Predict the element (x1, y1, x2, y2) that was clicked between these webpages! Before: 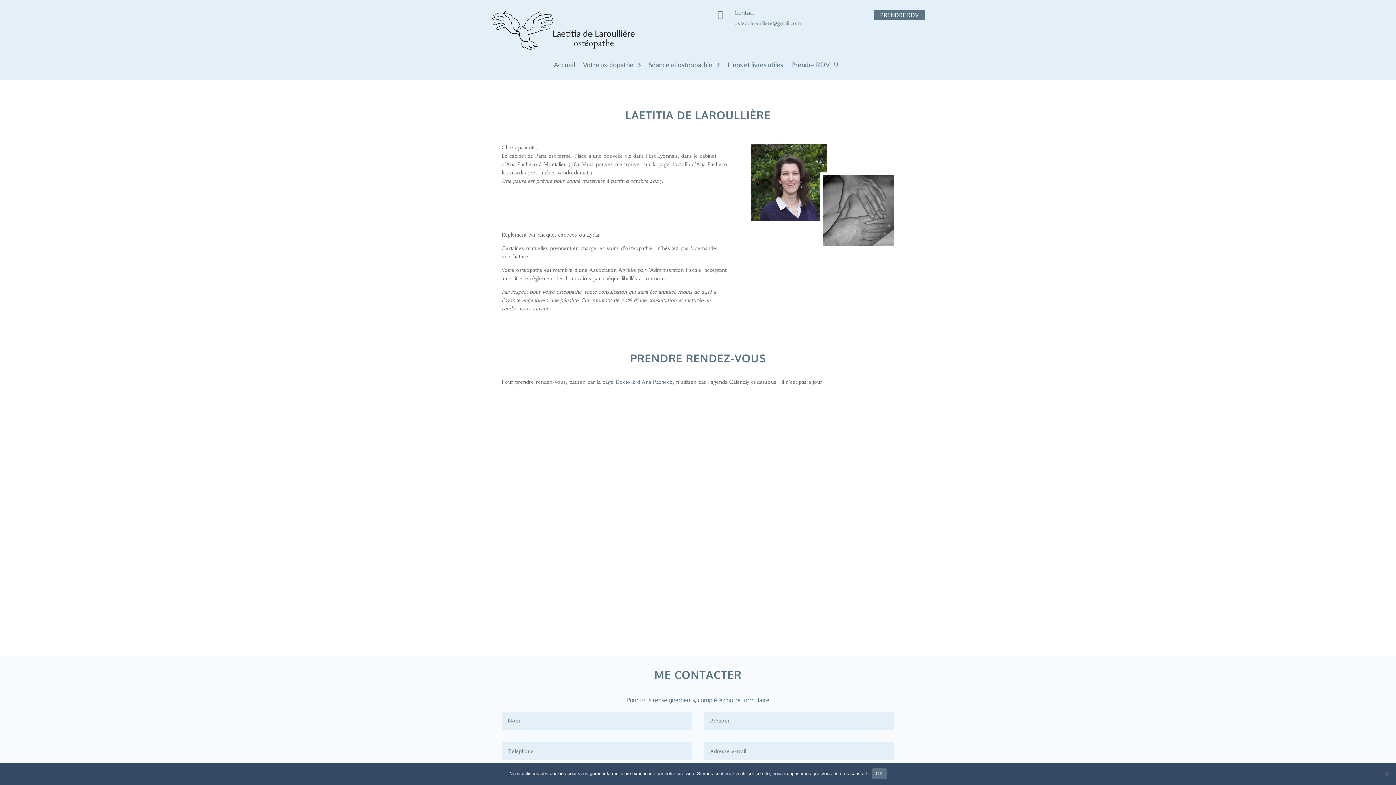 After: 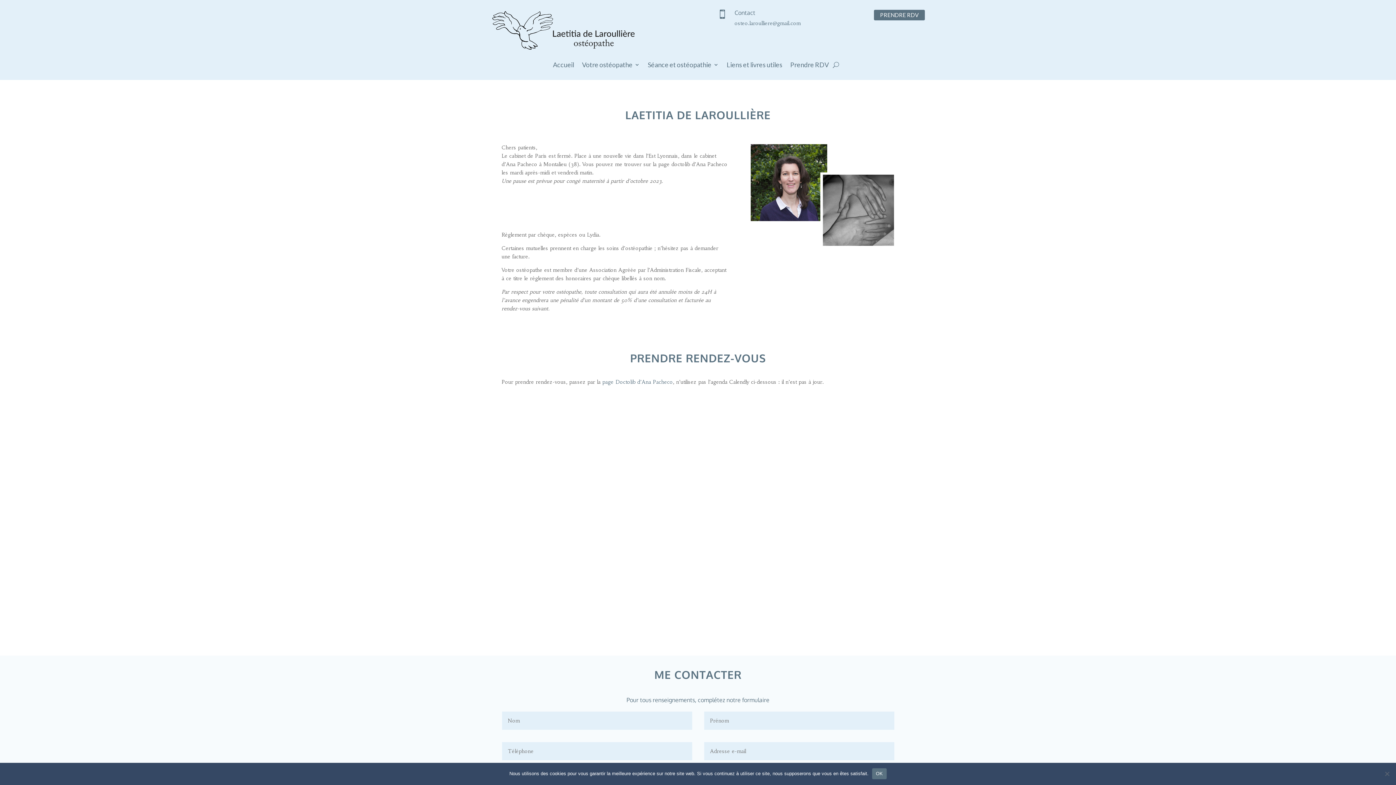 Action: label: Liens et livres utiles bbox: (727, 62, 783, 70)